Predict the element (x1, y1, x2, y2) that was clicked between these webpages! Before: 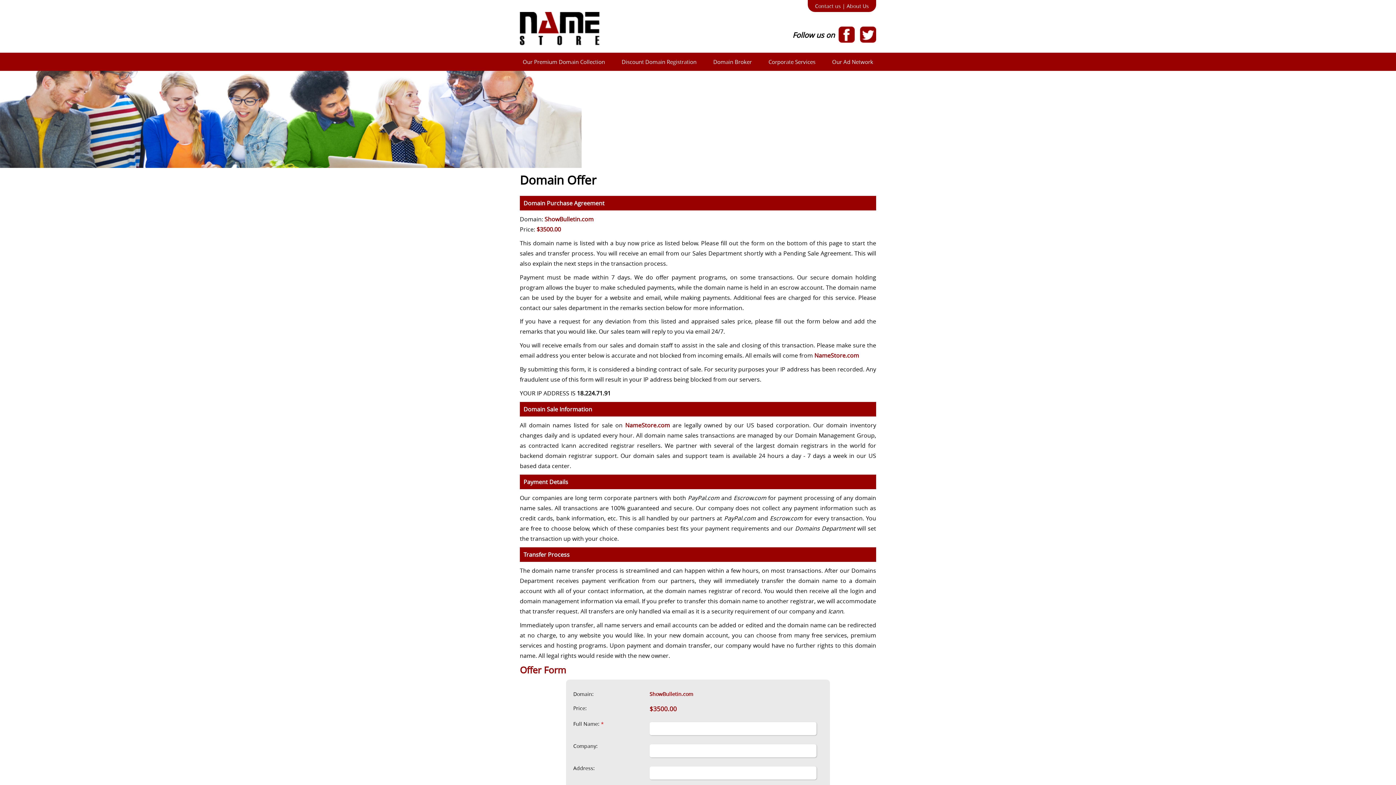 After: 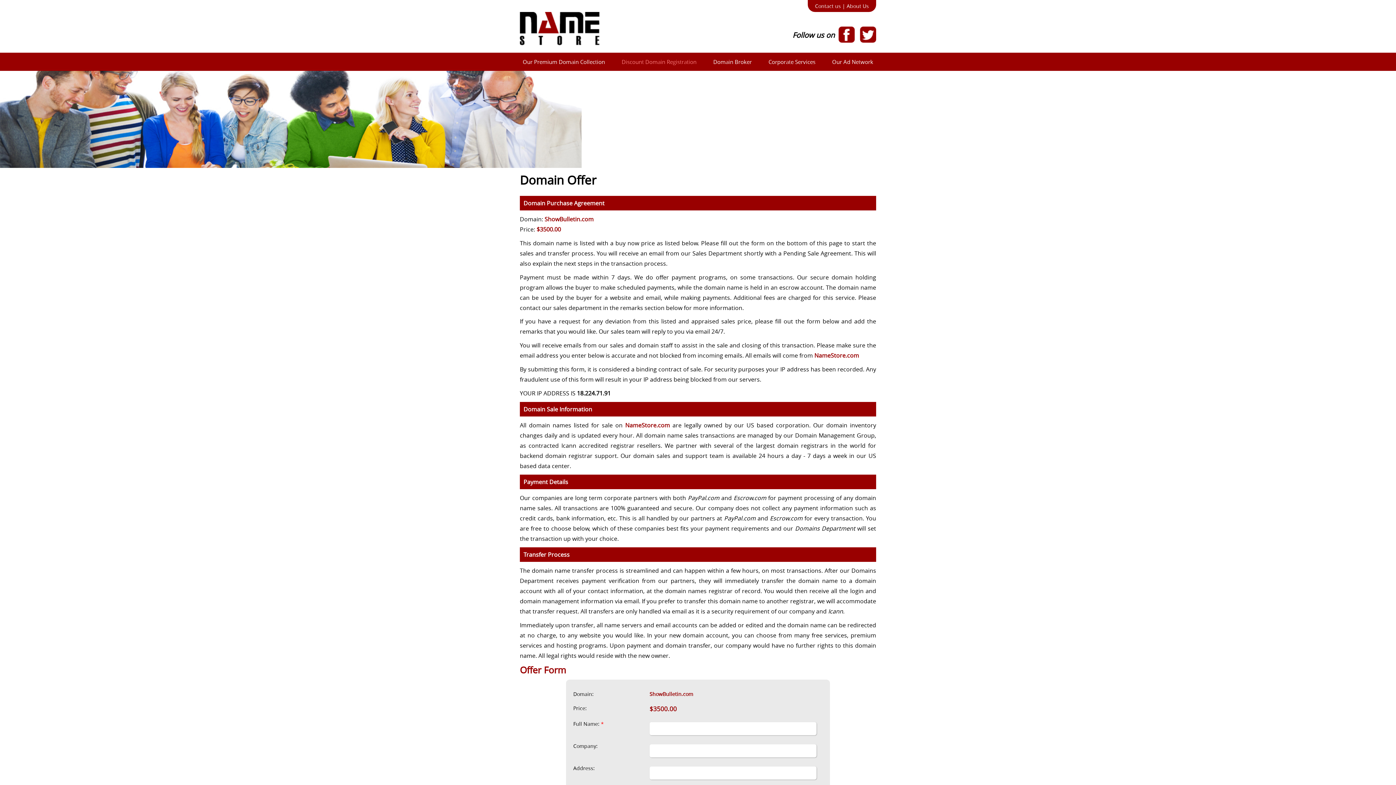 Action: label: Discount Domain Registration bbox: (621, 59, 696, 64)